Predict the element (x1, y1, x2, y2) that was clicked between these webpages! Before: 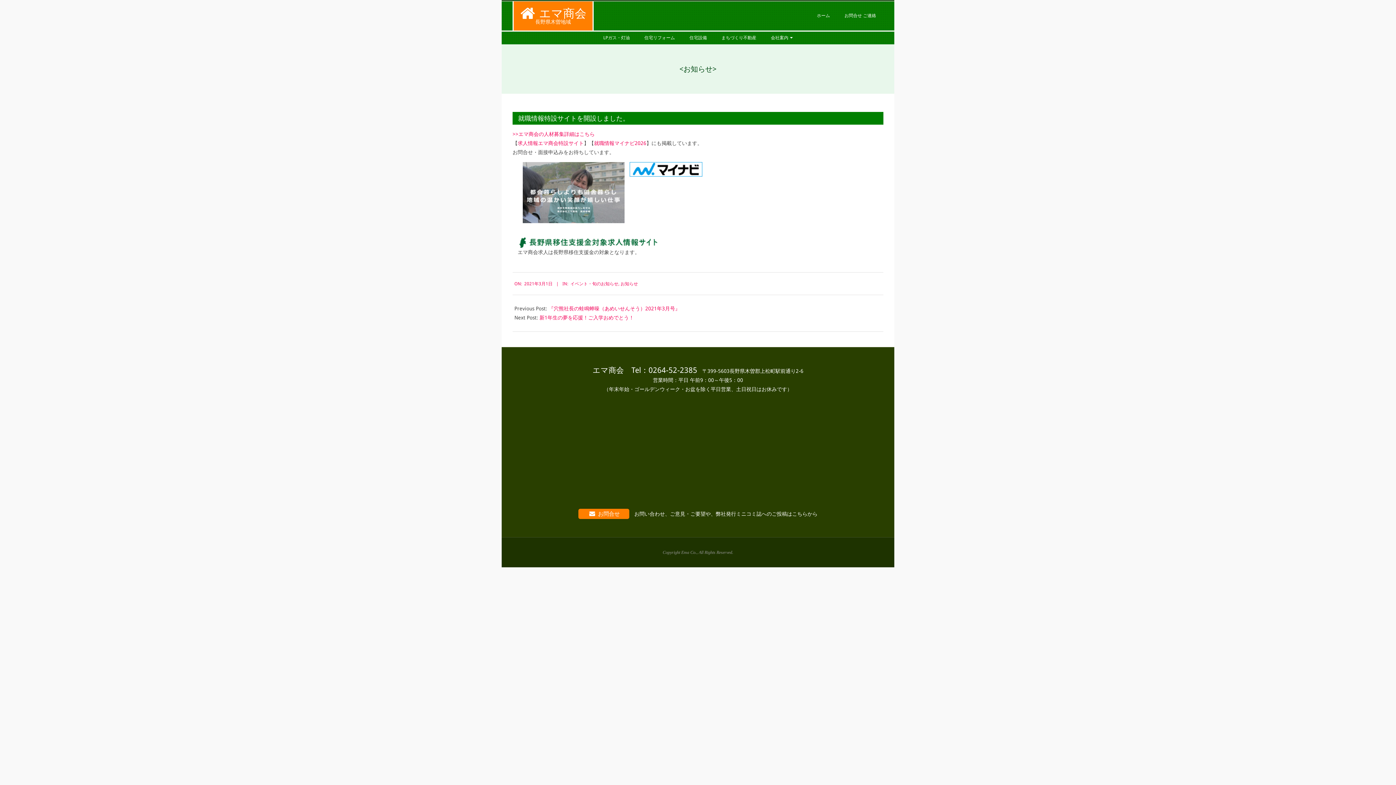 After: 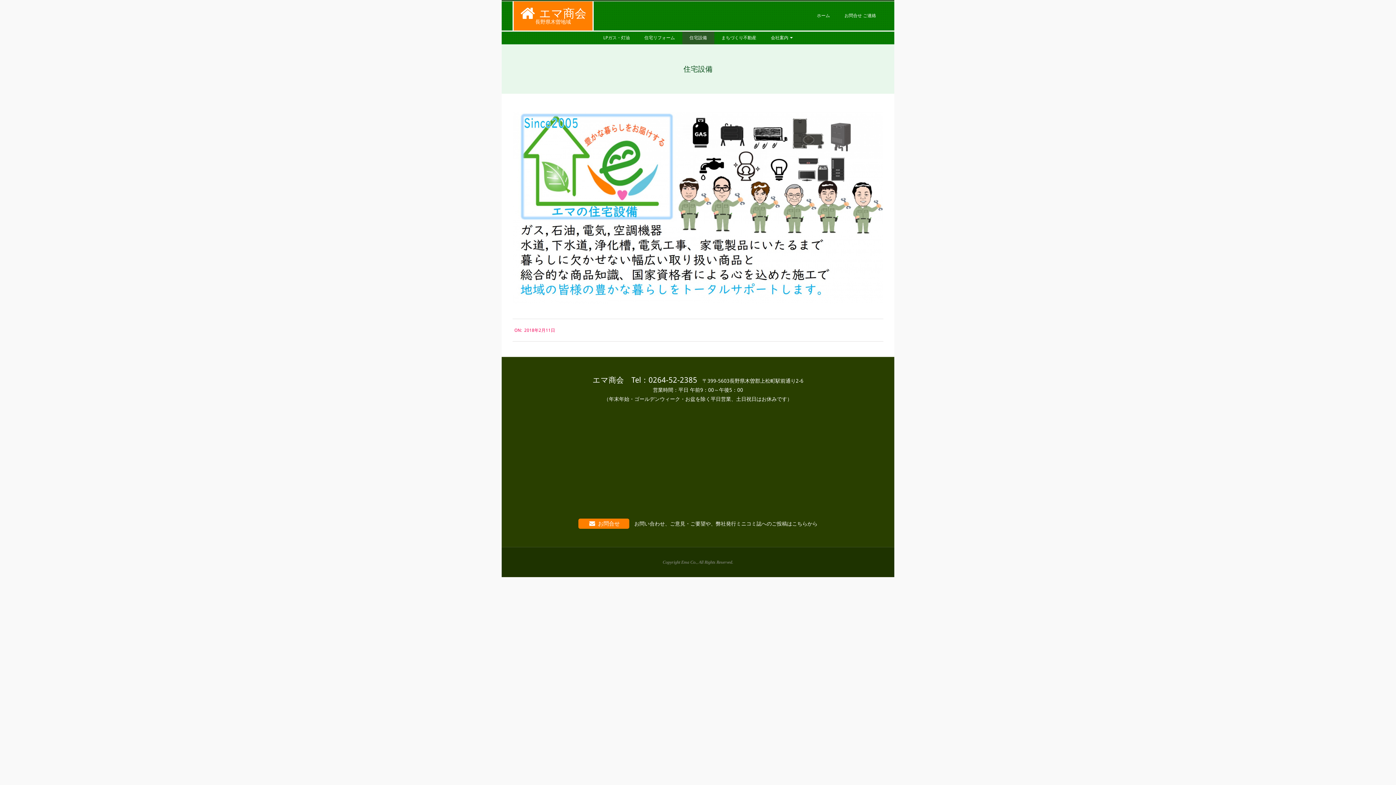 Action: bbox: (682, 31, 714, 44) label: 住宅設備